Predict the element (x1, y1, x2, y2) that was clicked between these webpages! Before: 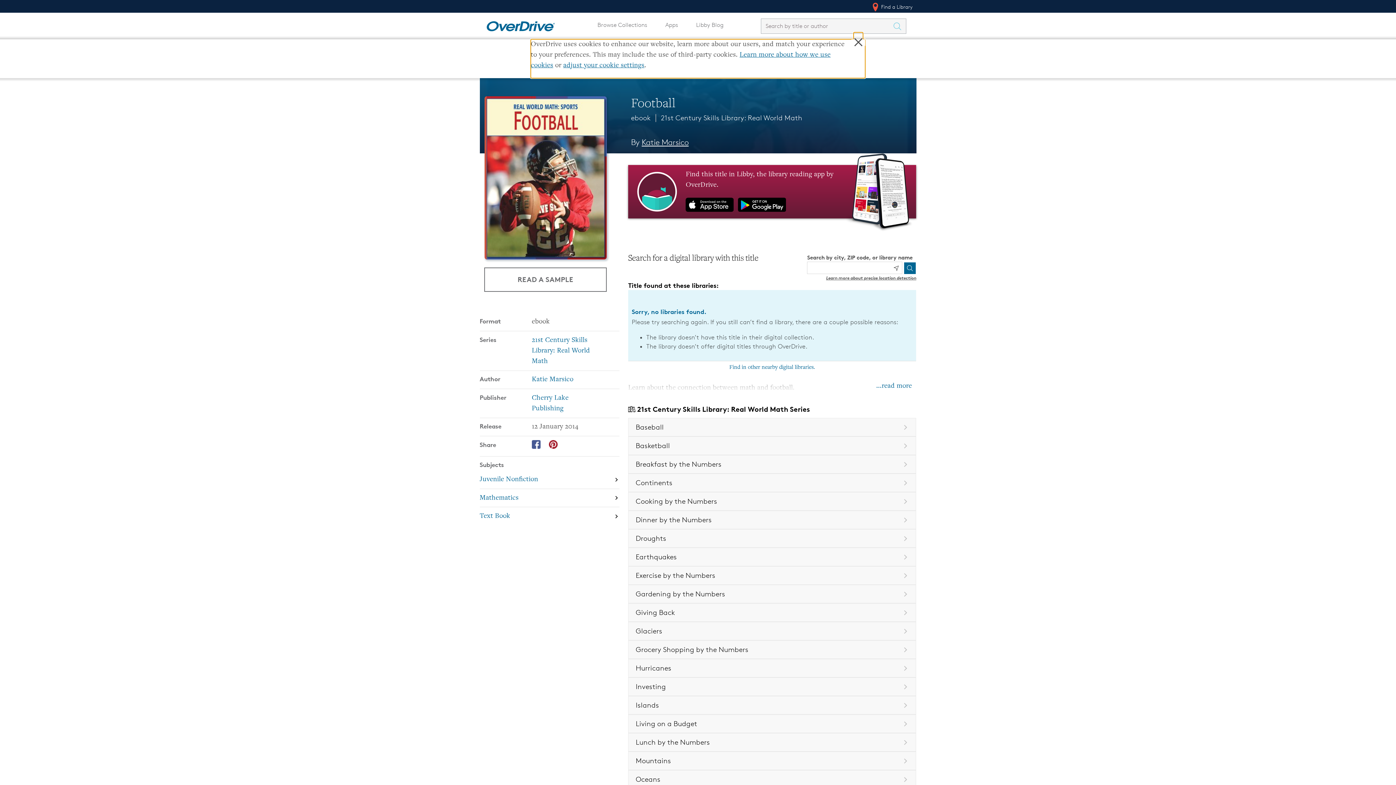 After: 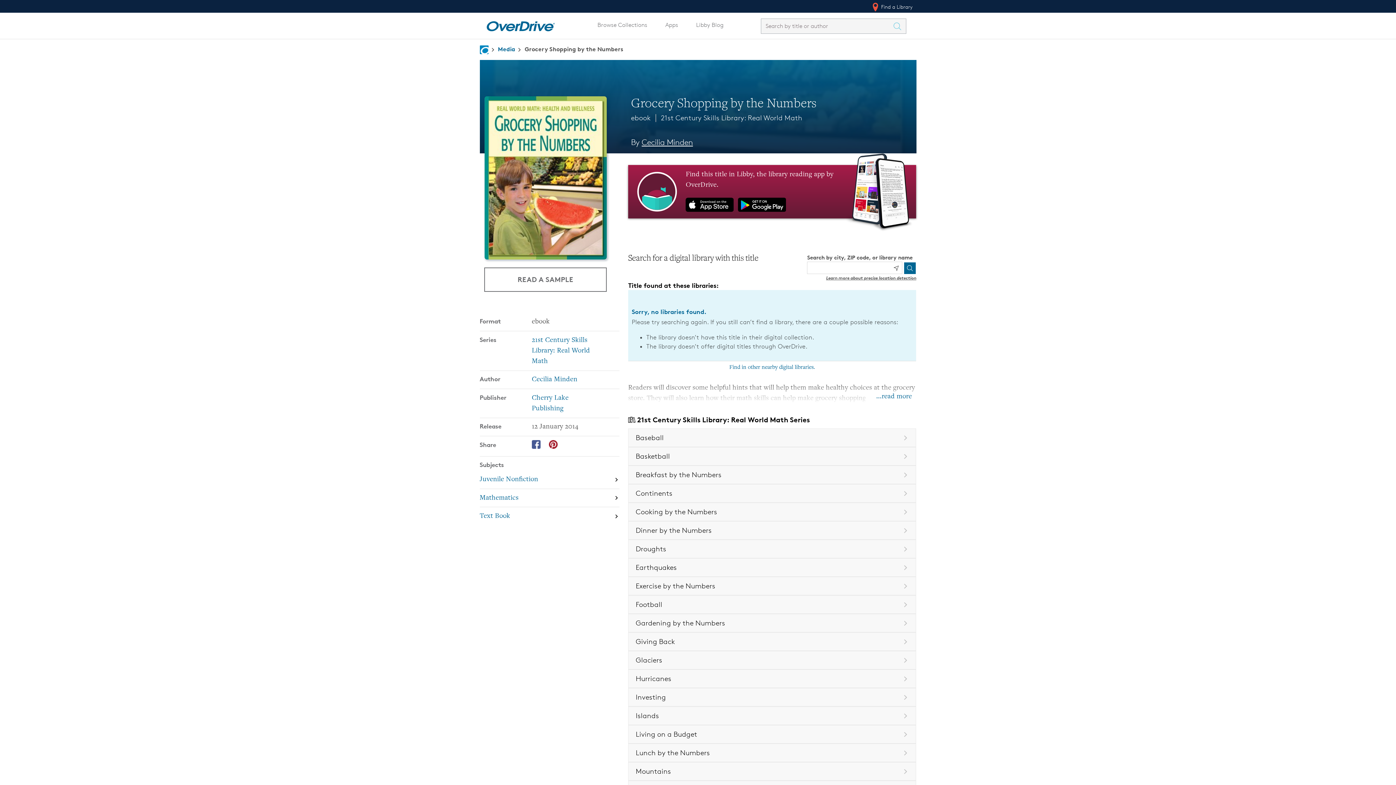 Action: bbox: (628, 640, 916, 659) label: Book in the 21st Century Skills Library: Real World Math series, Grocery Shopping by the Numbers